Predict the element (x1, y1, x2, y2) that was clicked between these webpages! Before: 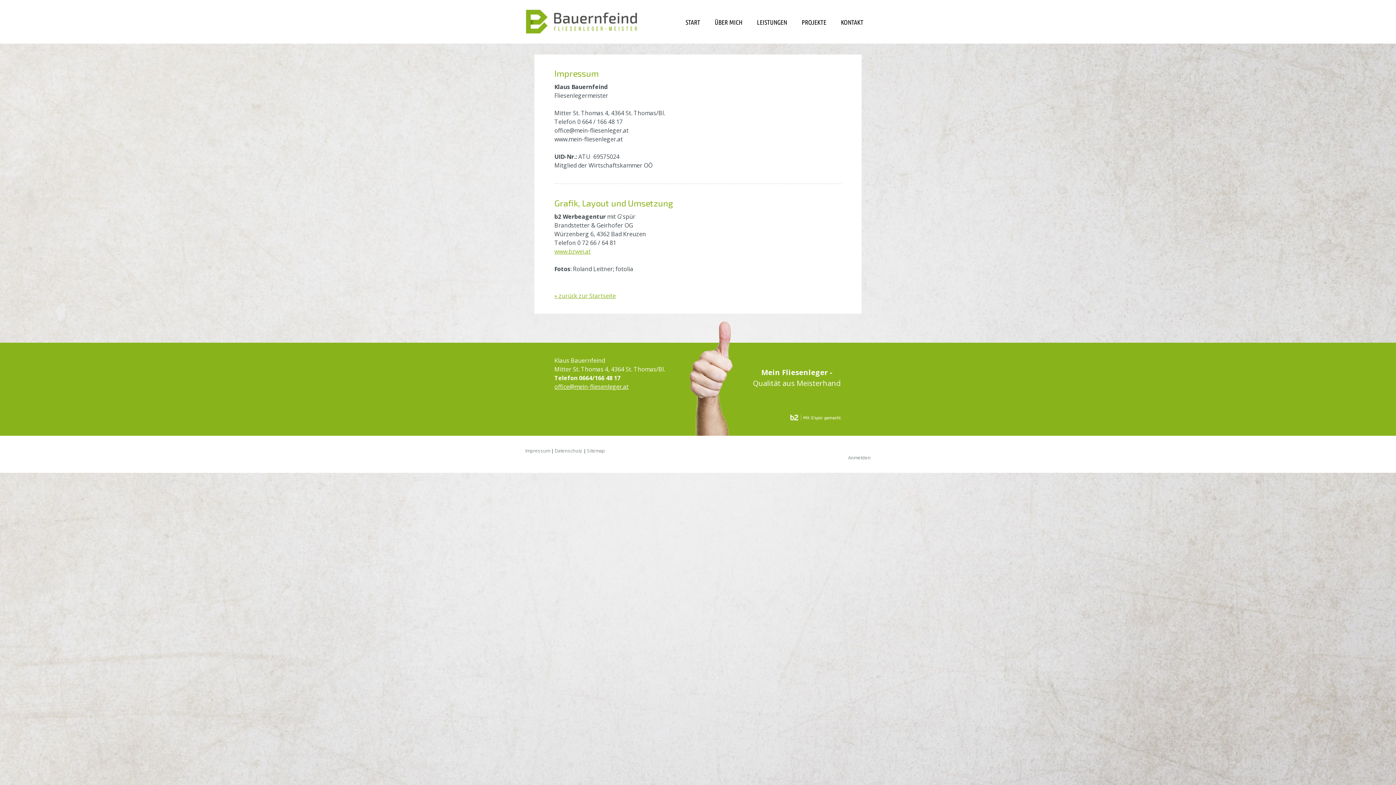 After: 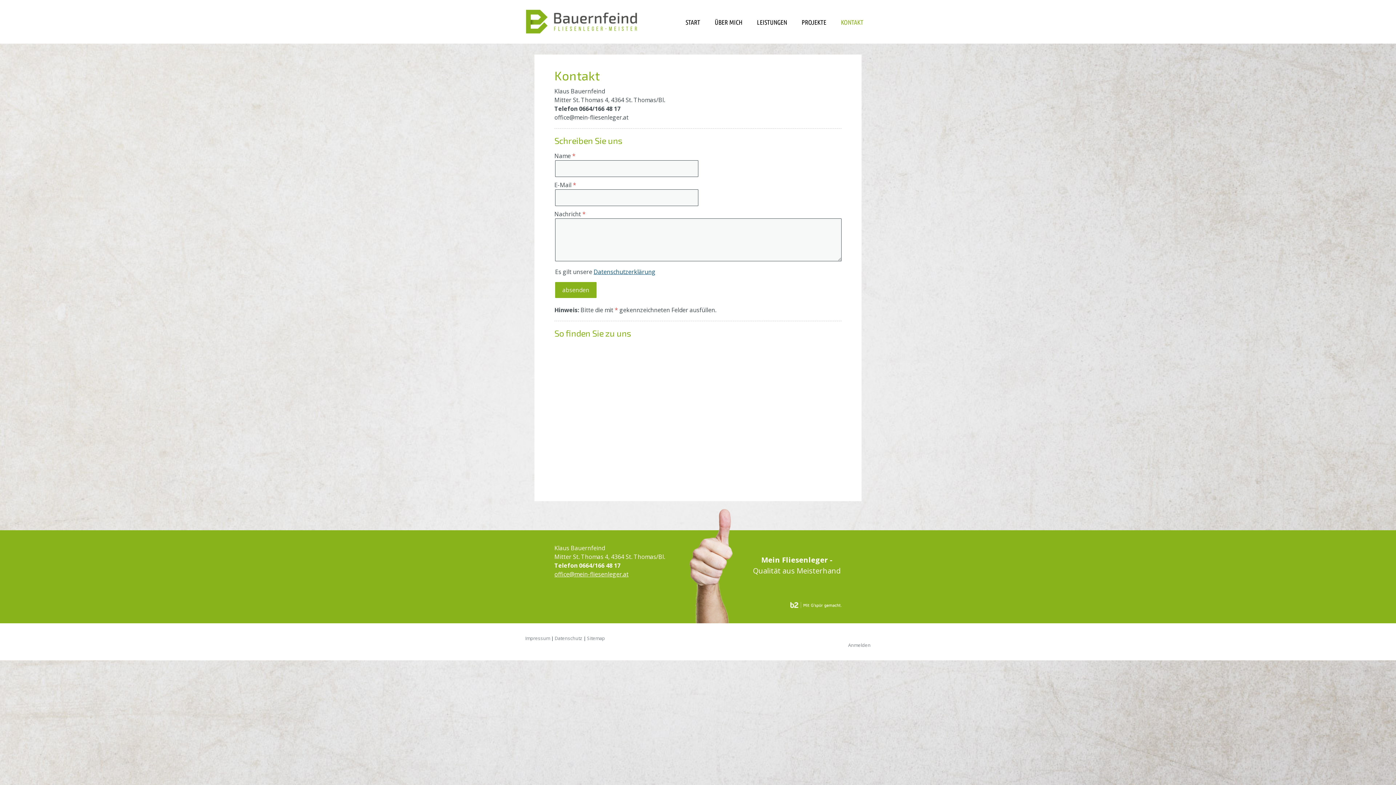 Action: bbox: (835, 14, 869, 29) label: KONTAKT